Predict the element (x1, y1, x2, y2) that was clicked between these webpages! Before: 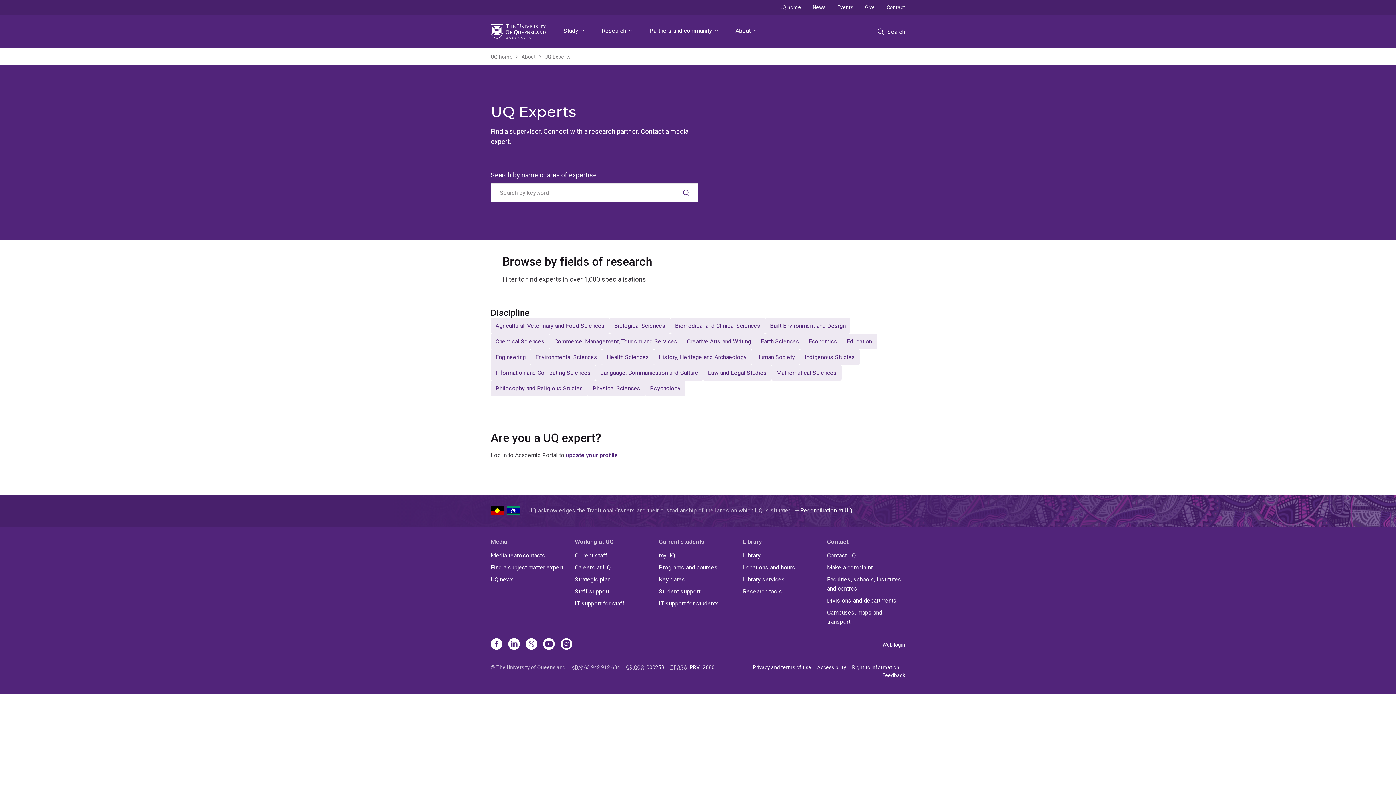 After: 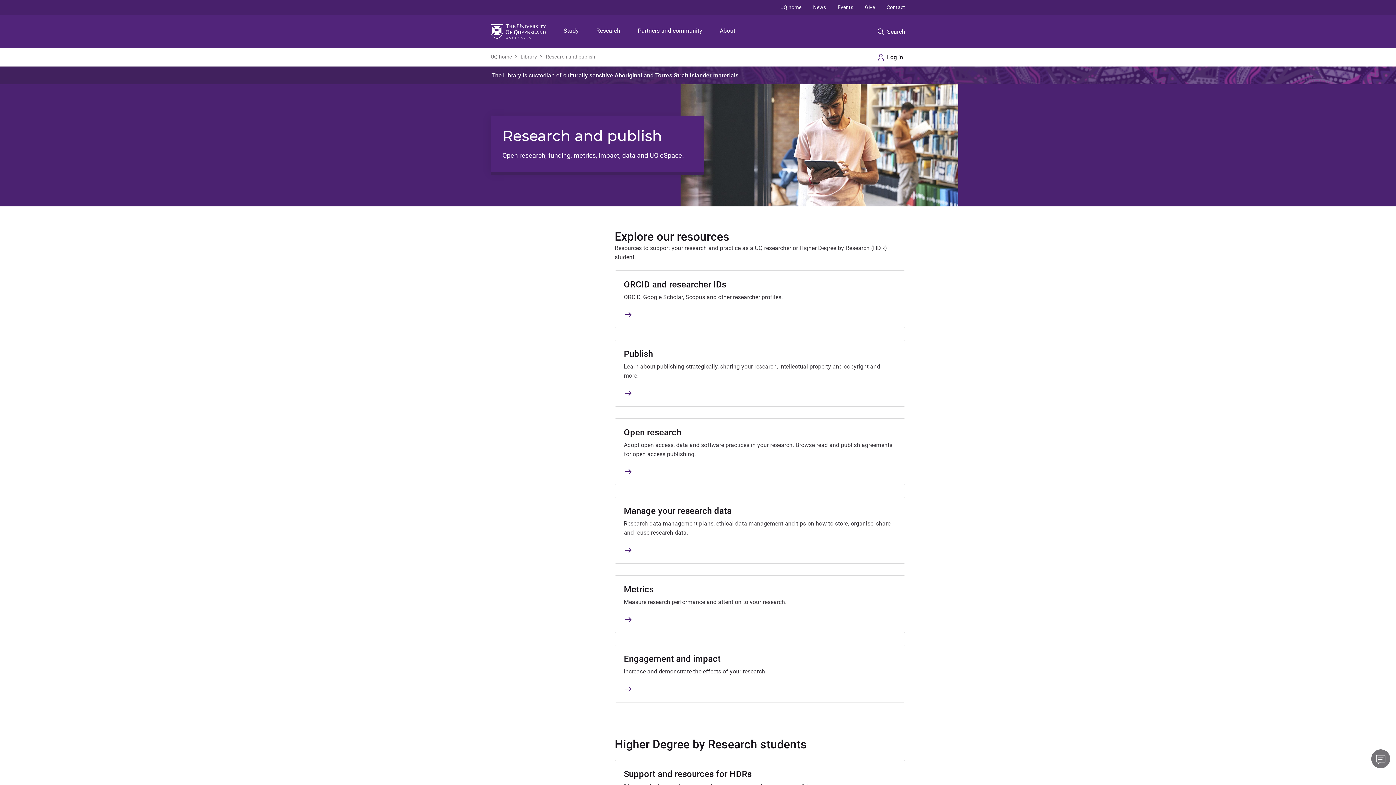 Action: bbox: (743, 587, 821, 596) label: Research tools